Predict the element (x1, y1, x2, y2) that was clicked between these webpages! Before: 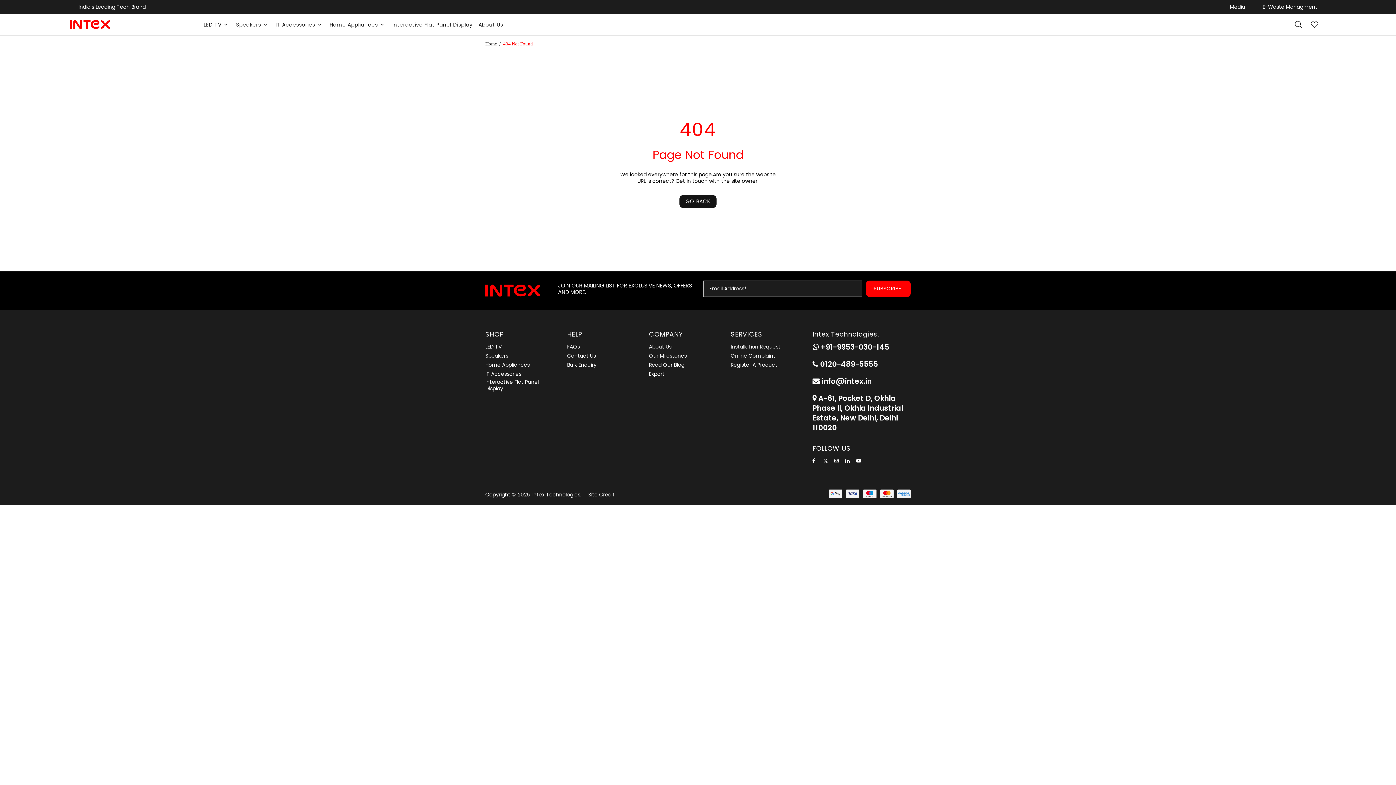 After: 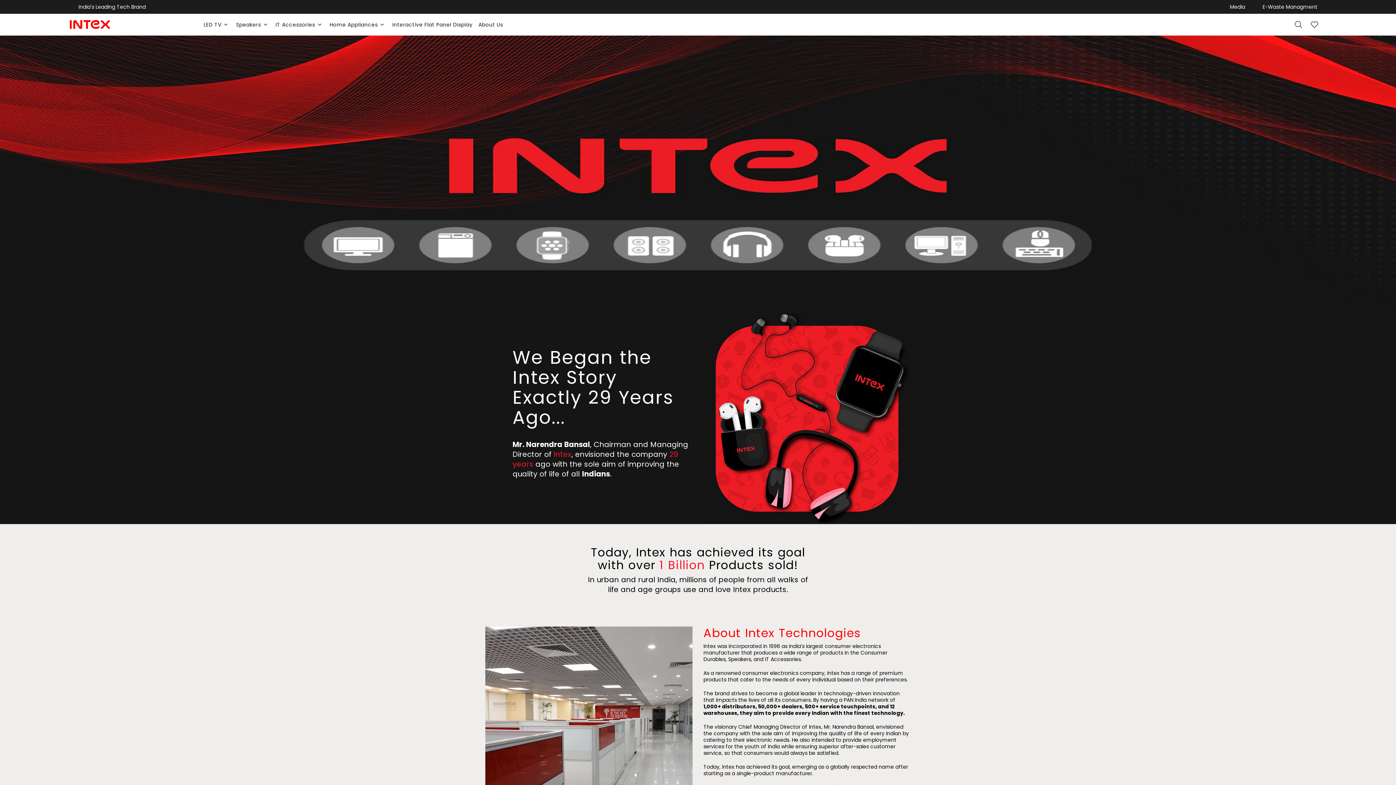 Action: bbox: (475, 13, 506, 35) label: About Us